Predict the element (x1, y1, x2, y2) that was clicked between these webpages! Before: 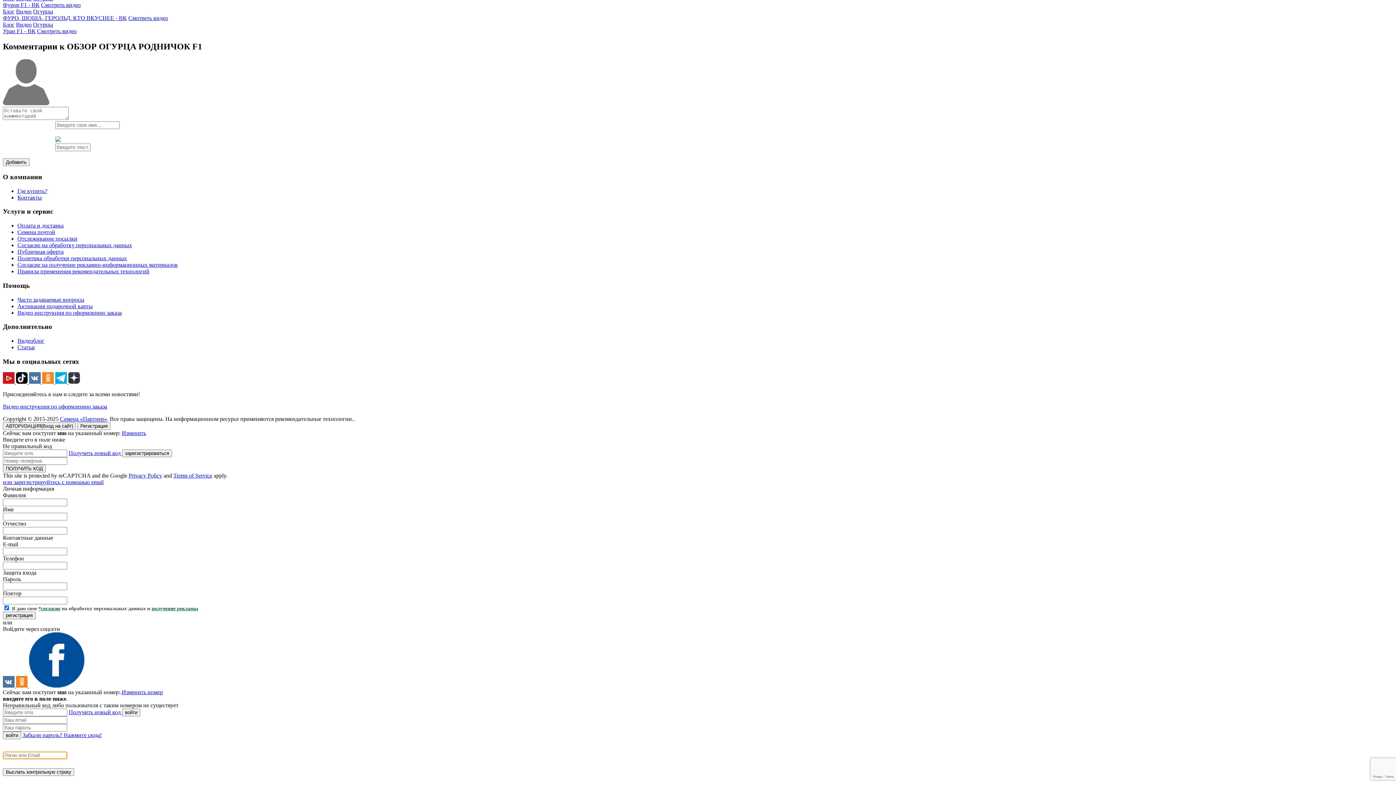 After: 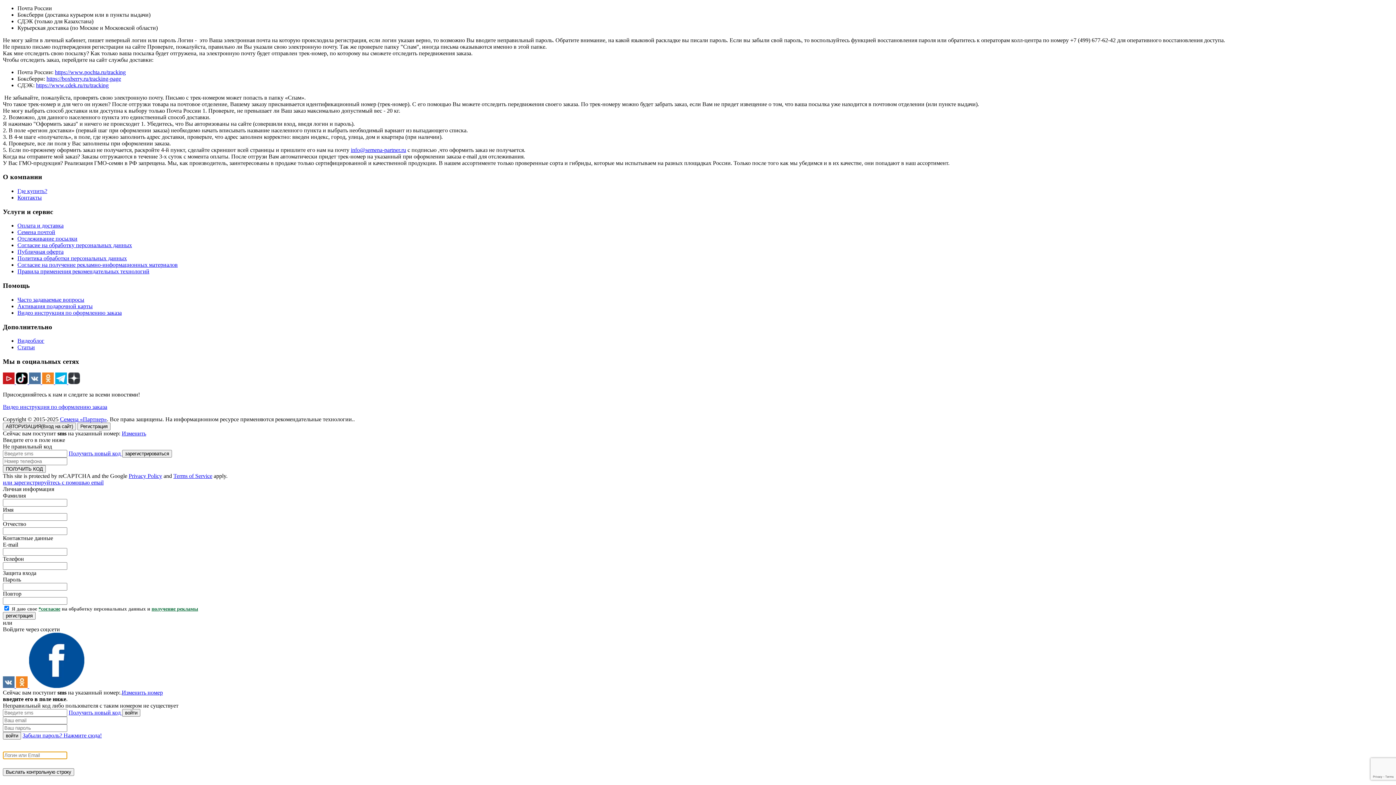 Action: label: Часто задаваемые вопросы bbox: (17, 296, 84, 302)